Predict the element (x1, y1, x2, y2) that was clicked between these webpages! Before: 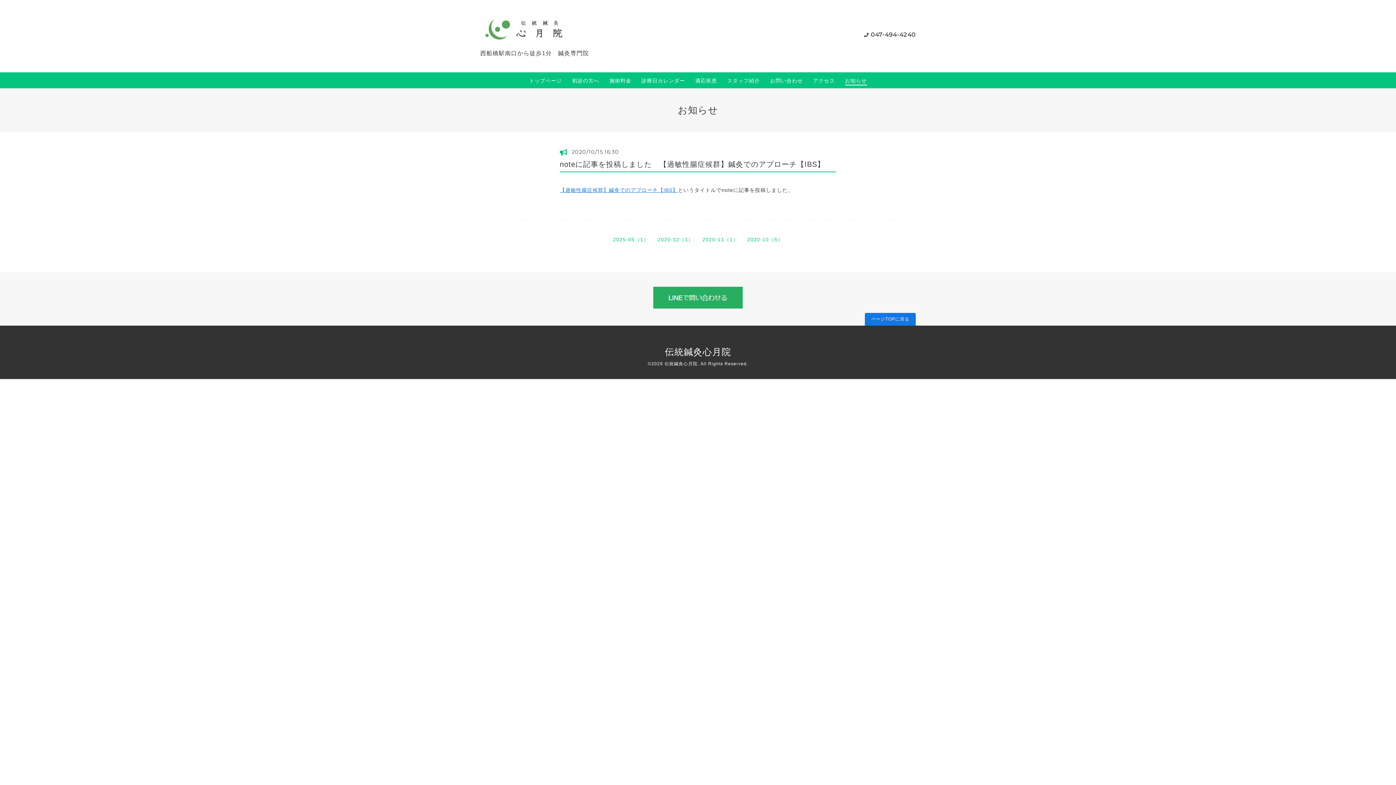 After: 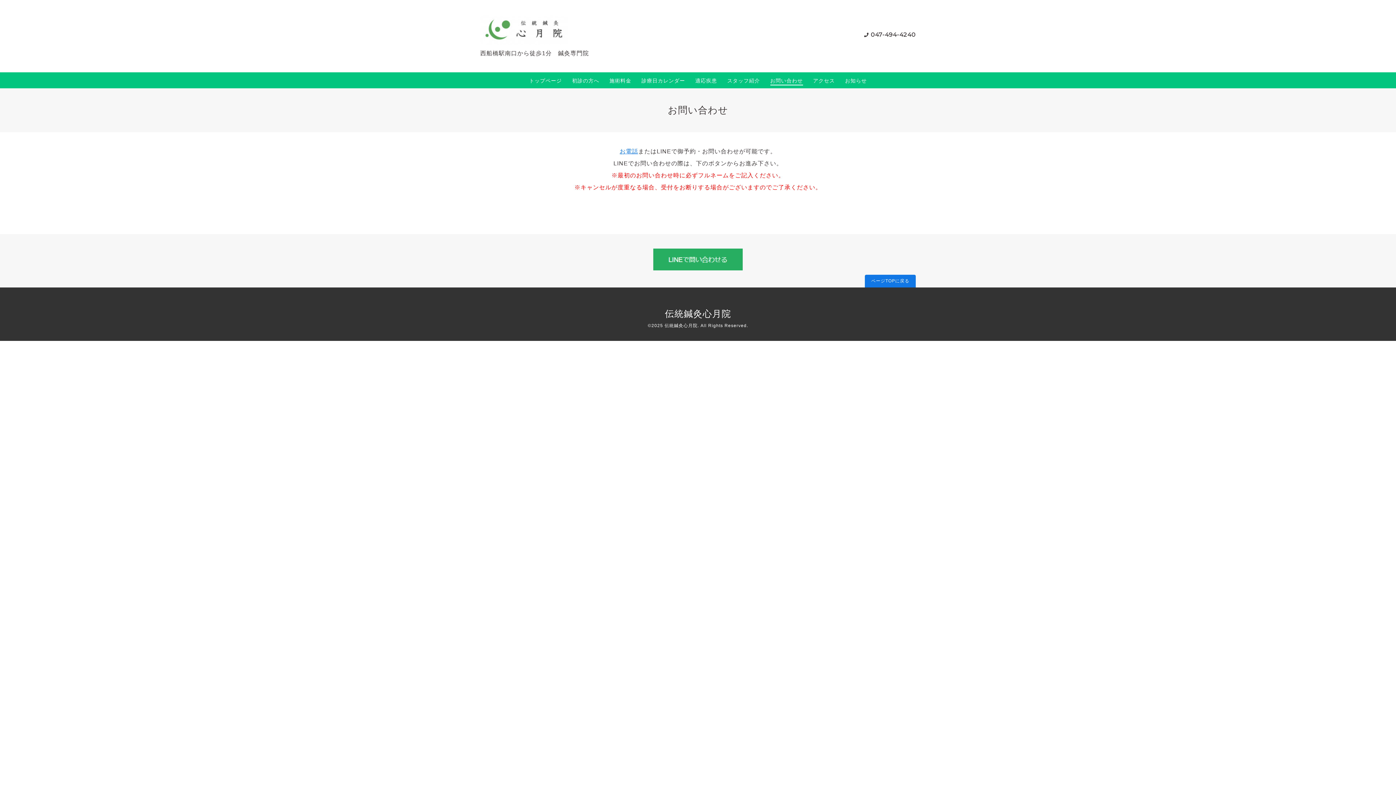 Action: bbox: (770, 76, 803, 84) label: お問い合わせ